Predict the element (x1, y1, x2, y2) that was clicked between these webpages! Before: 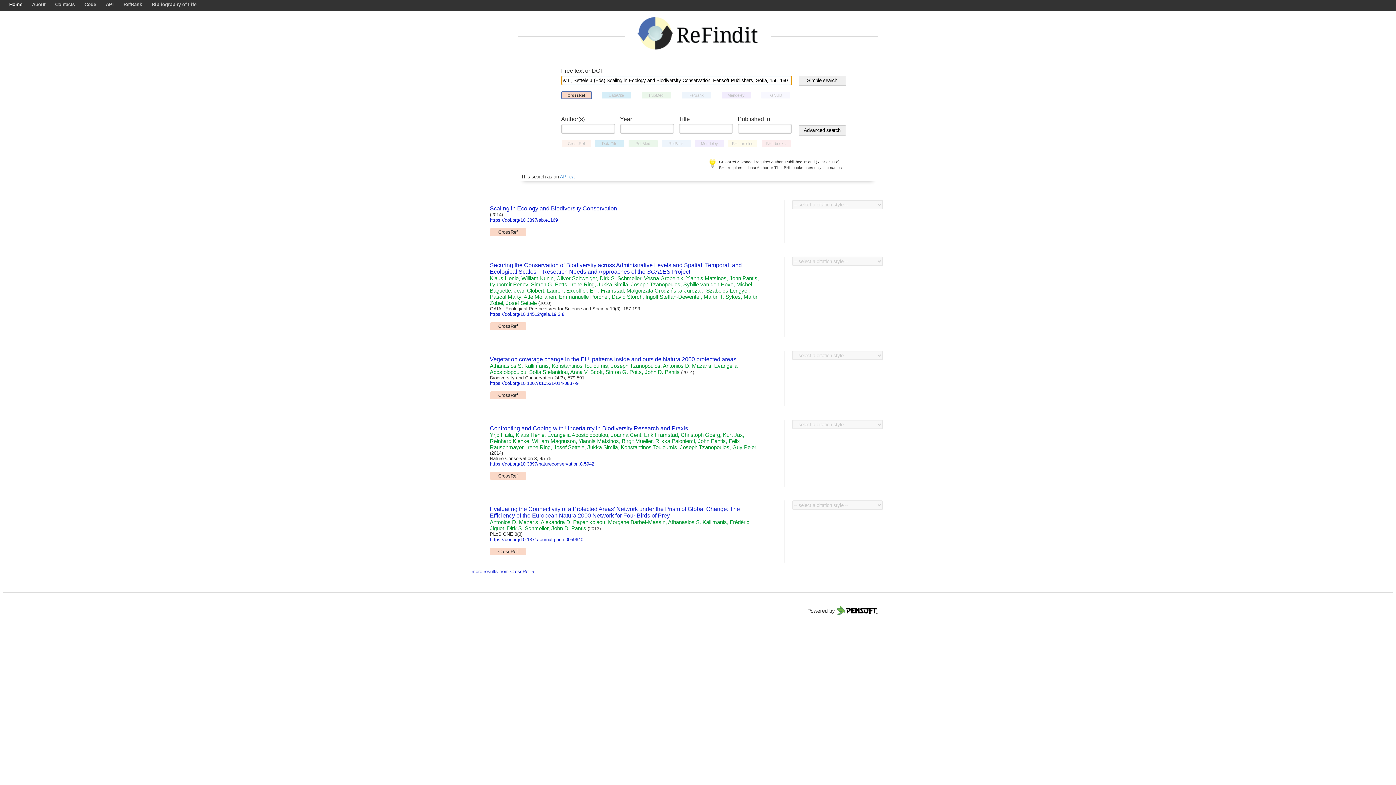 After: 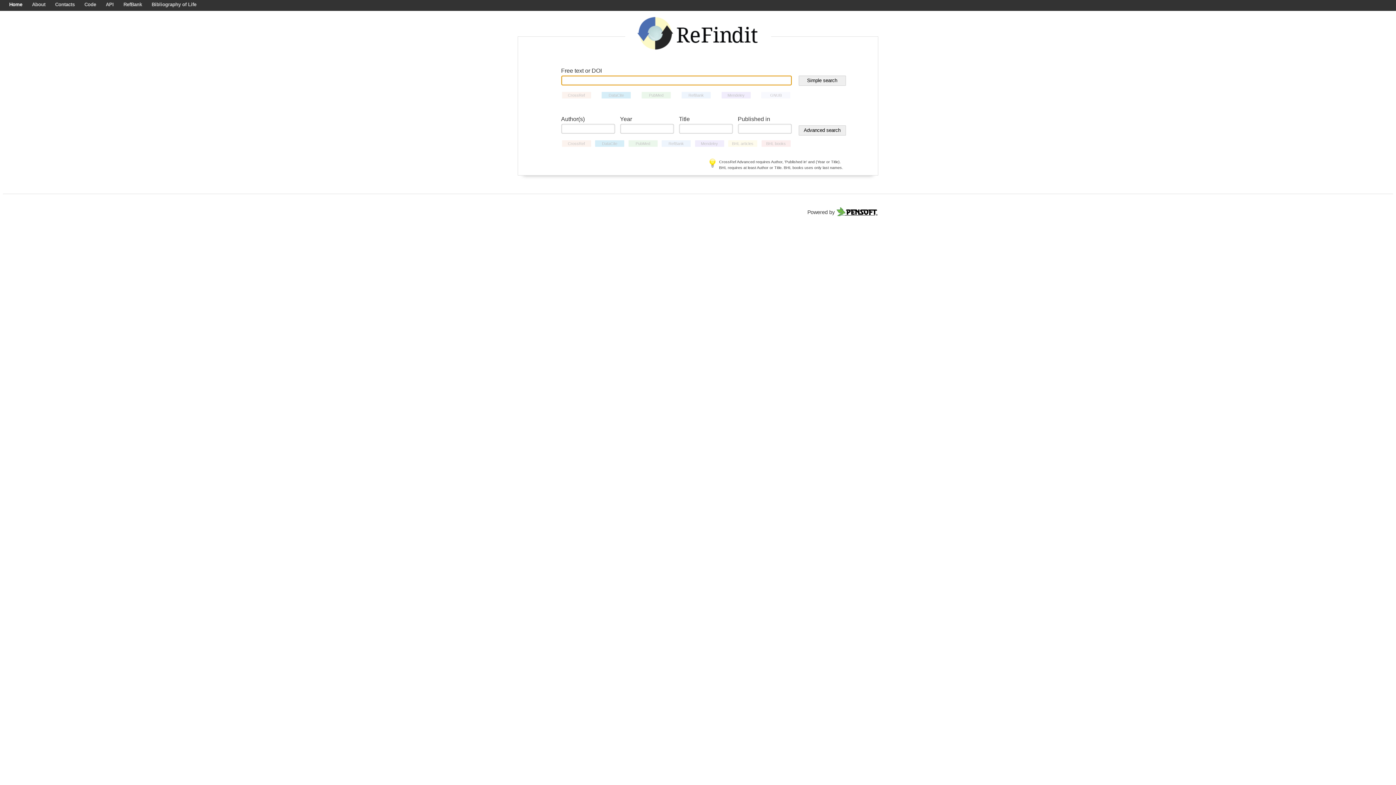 Action: label: Home bbox: (4, 0, 27, 9)